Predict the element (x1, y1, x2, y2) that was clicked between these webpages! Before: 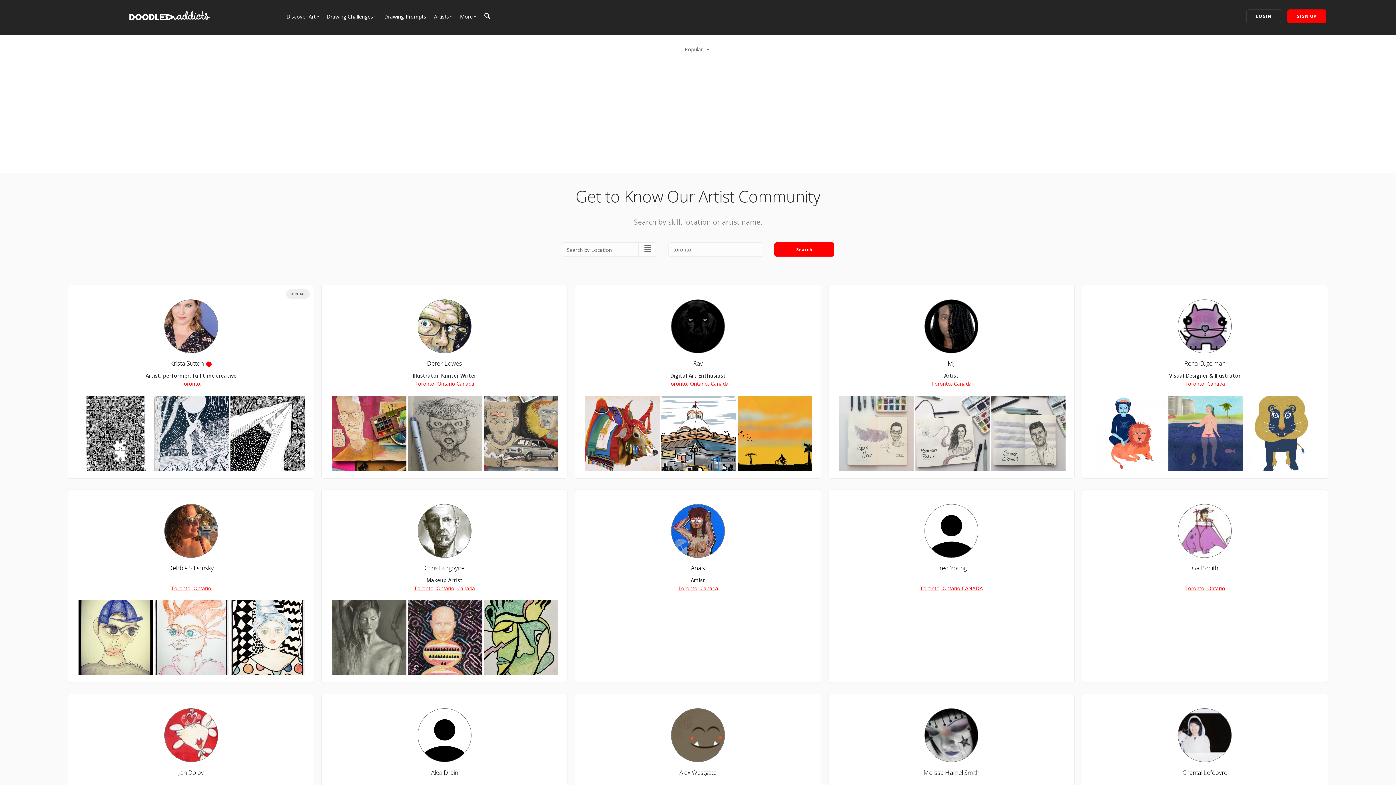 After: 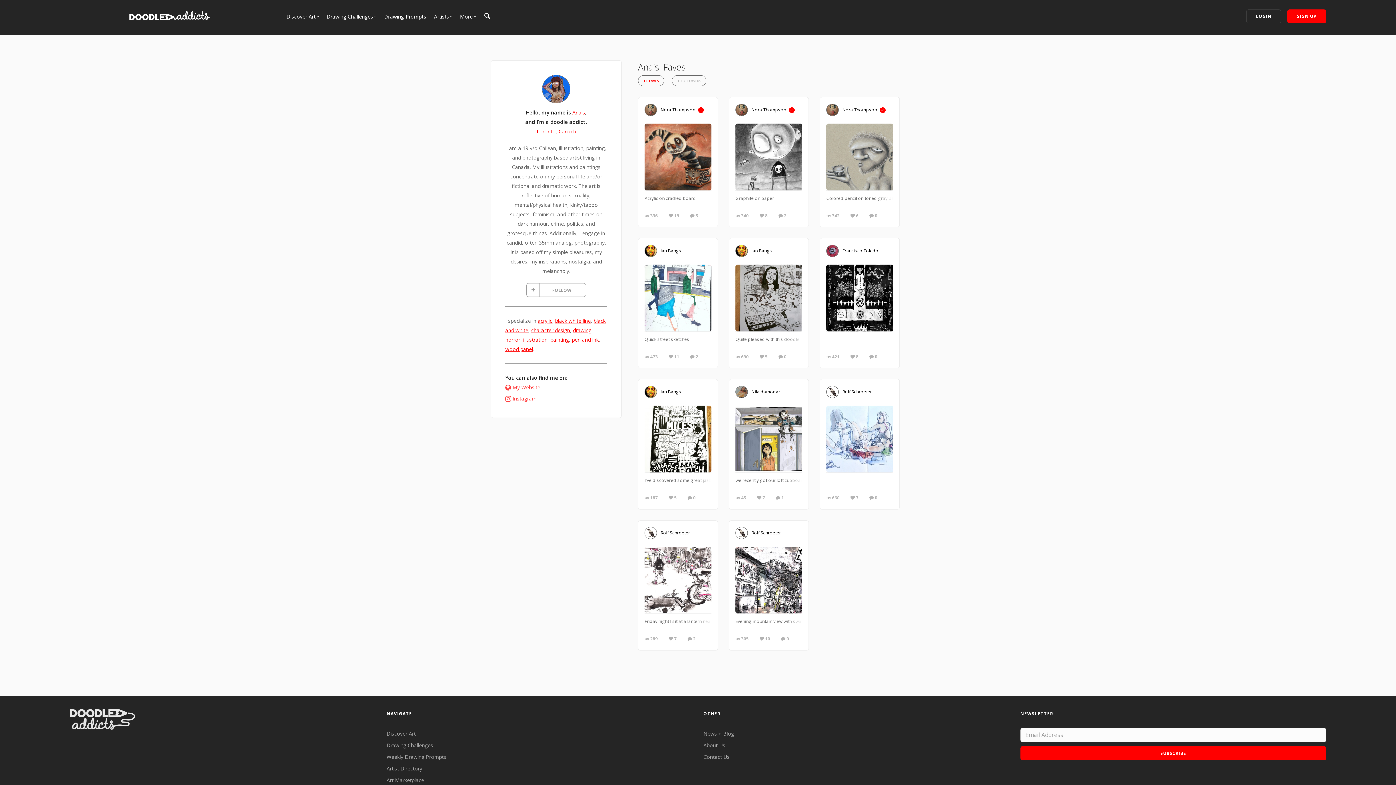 Action: bbox: (671, 418, 725, 425)